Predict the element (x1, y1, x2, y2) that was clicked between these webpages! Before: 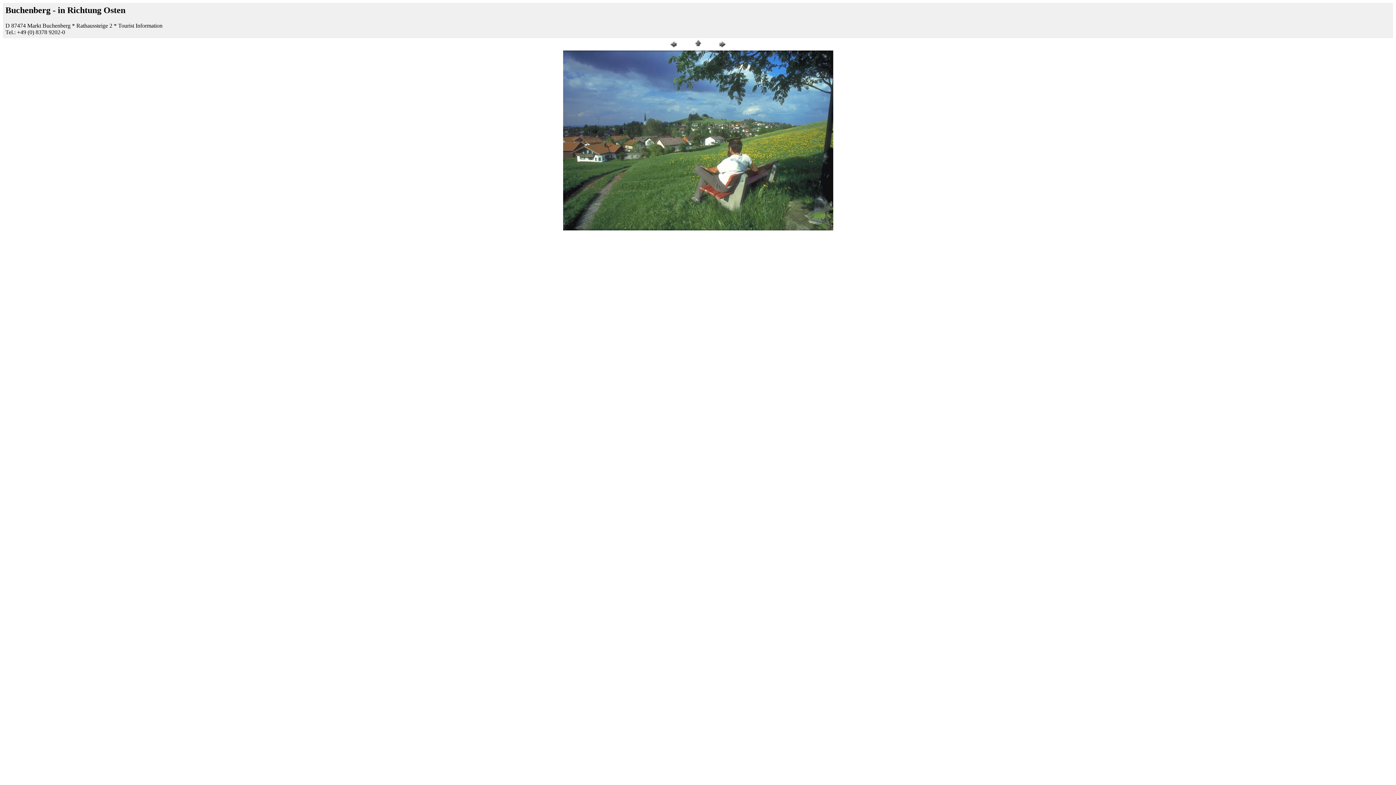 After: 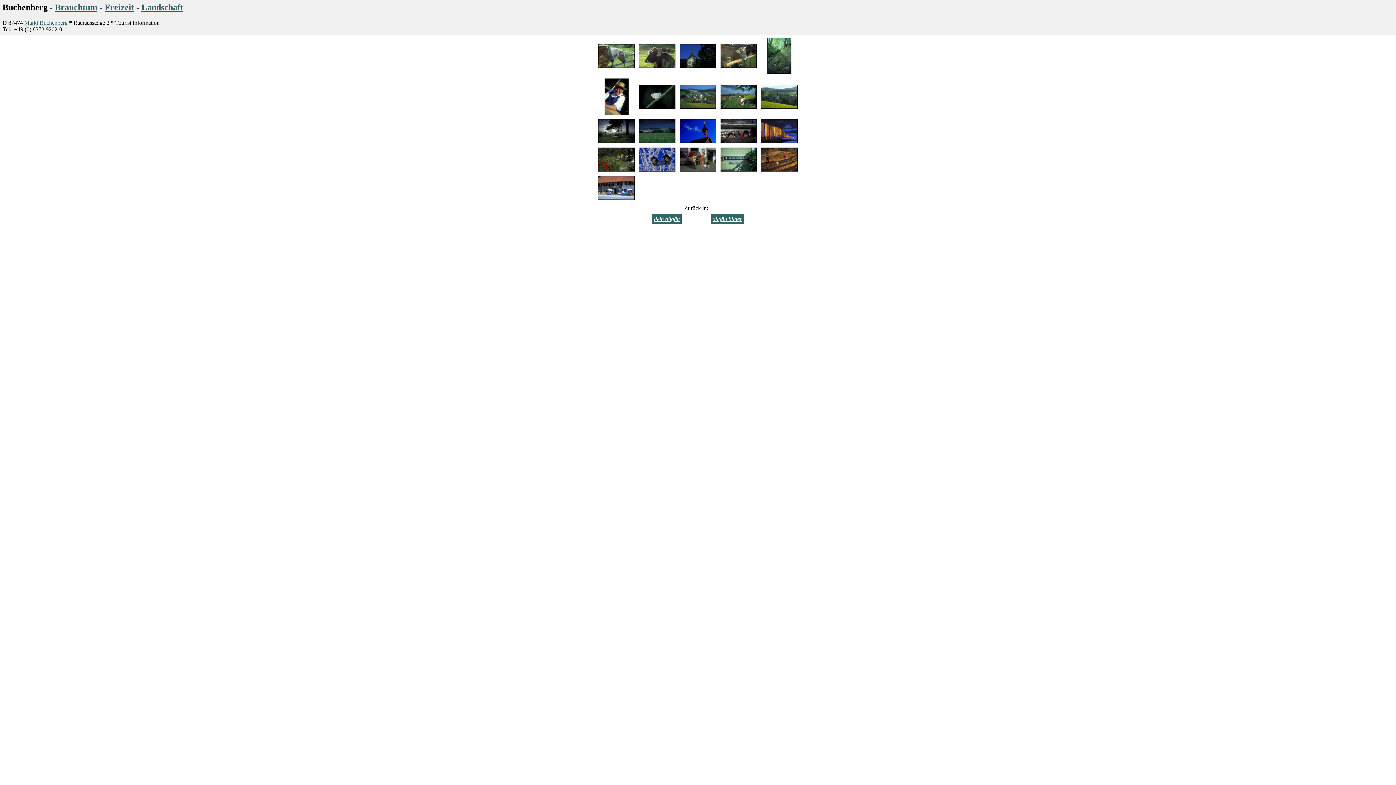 Action: bbox: (692, 44, 703, 50)